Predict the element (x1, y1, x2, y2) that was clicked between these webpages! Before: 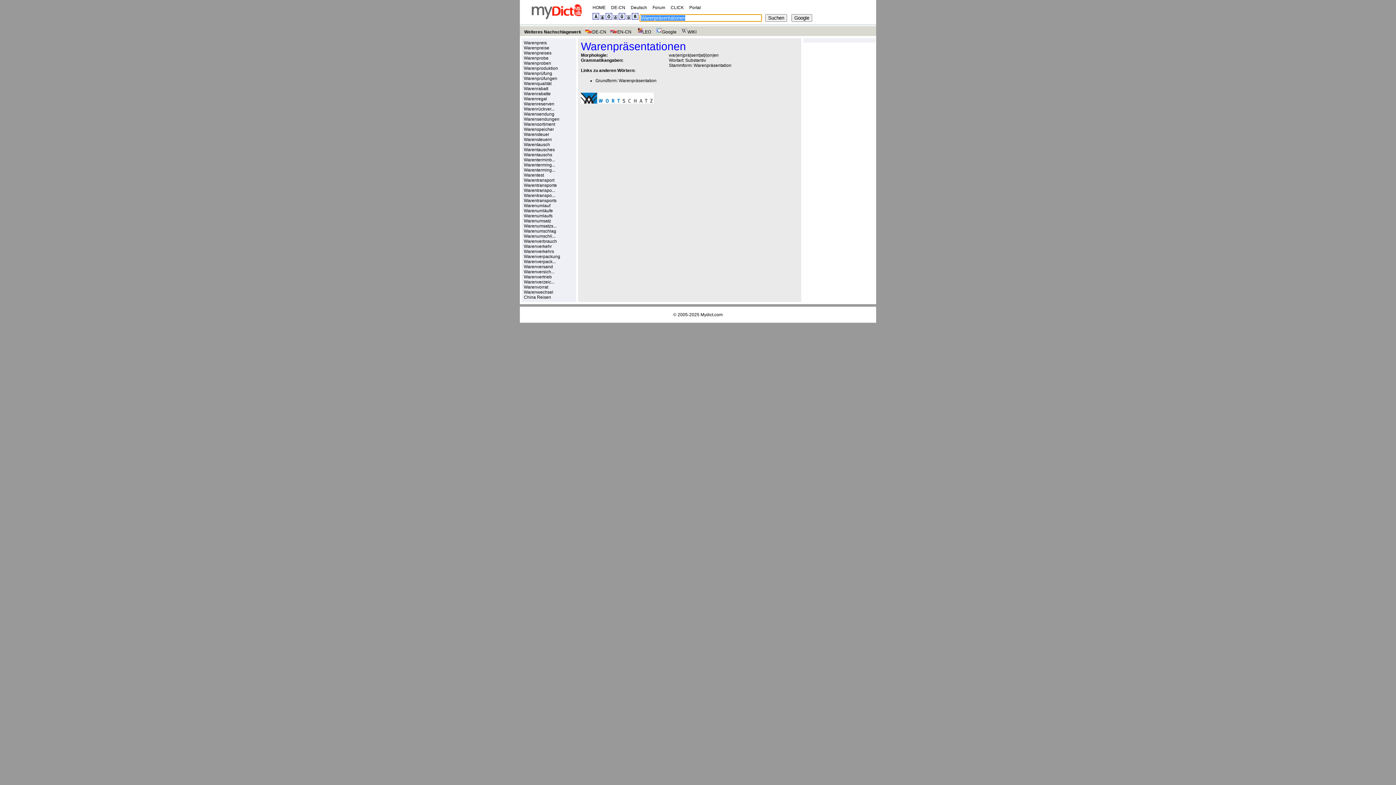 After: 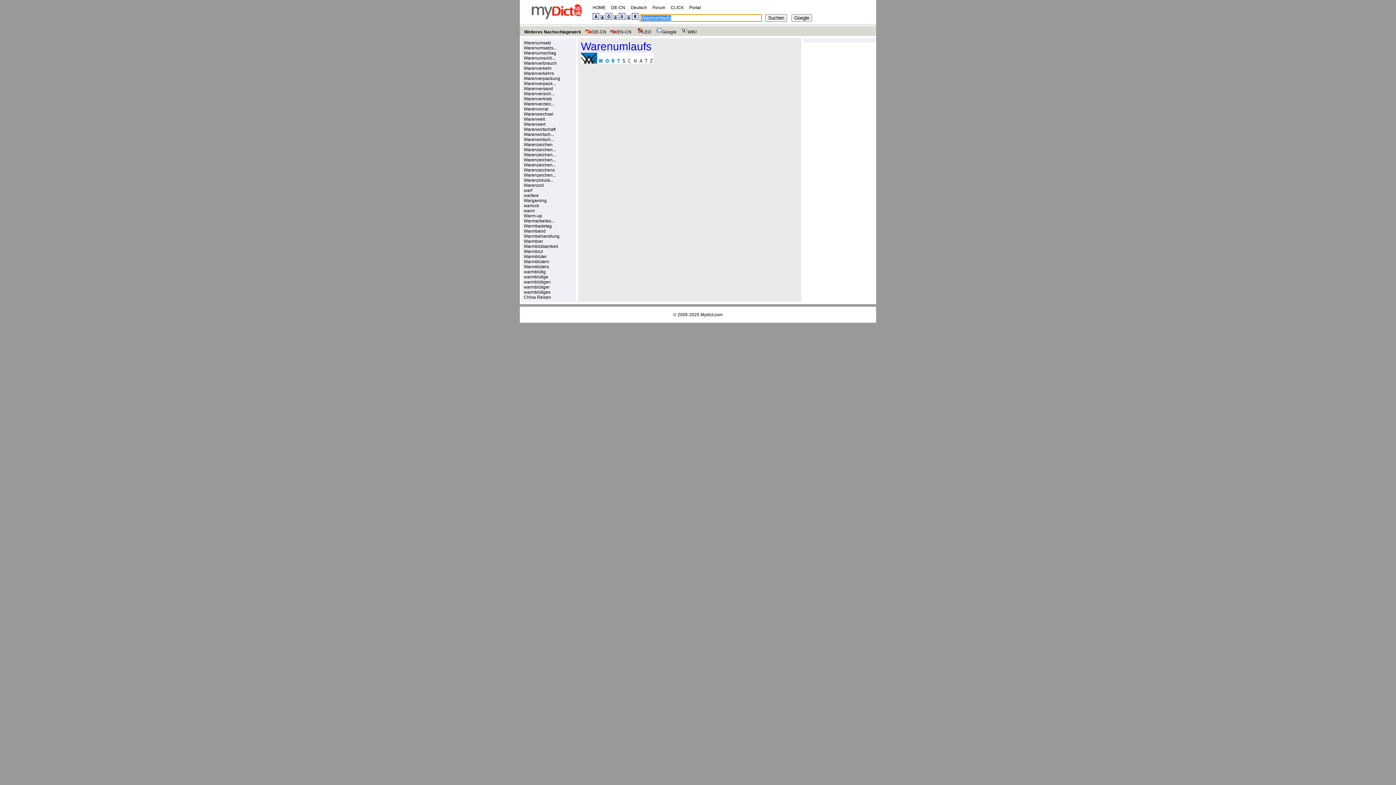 Action: bbox: (524, 213, 574, 218) label: Warenumlaufs